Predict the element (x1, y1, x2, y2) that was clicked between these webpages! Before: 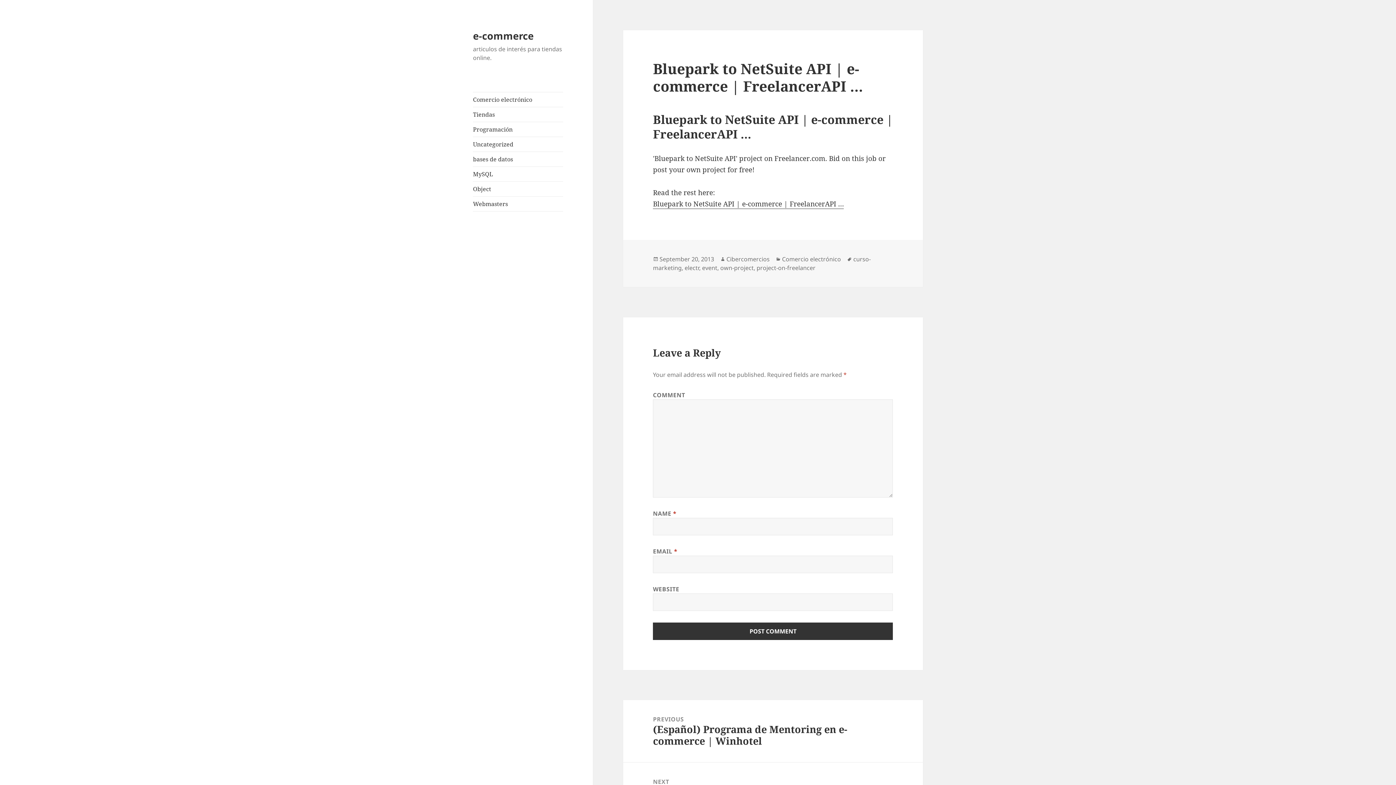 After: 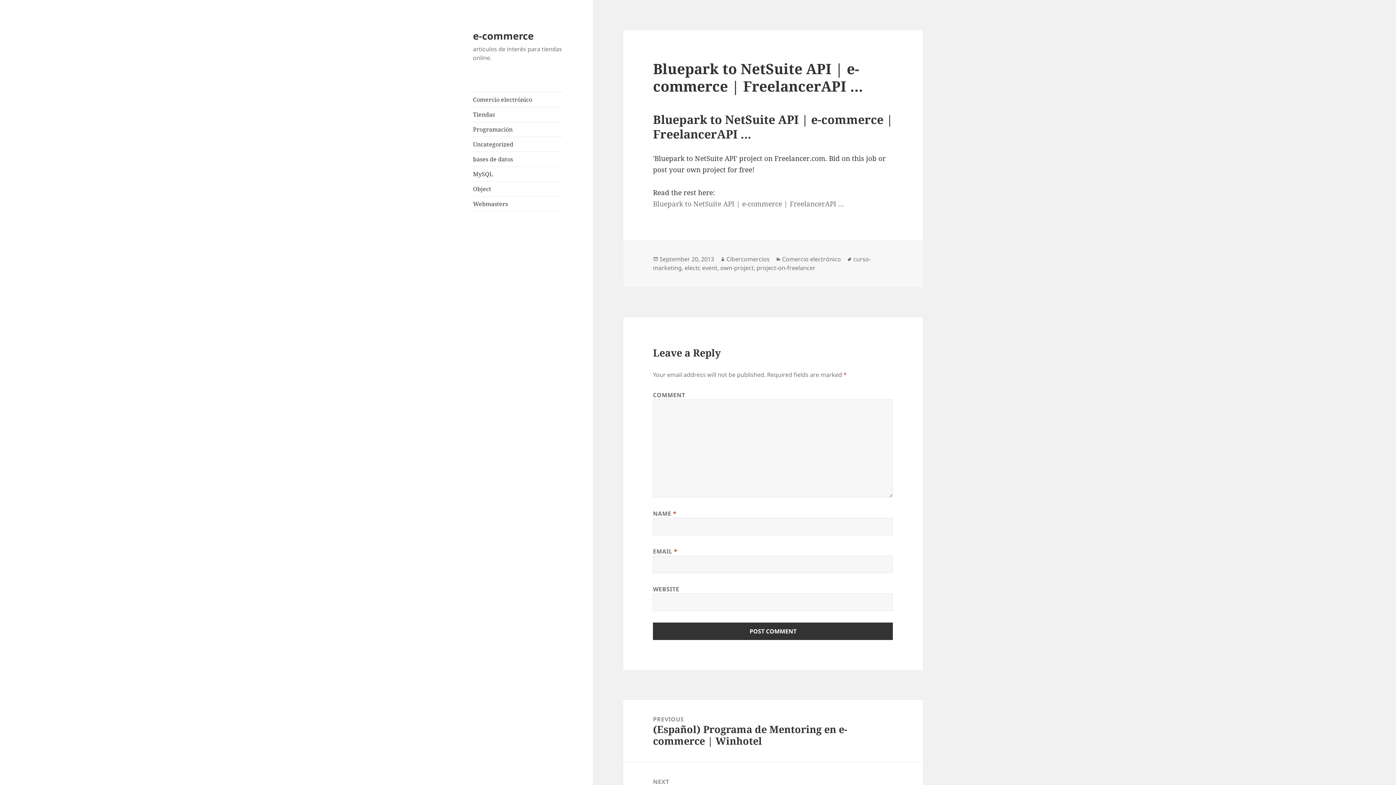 Action: label: Bluepark to NetSuite API | e-commerce | FreelancerAPI … bbox: (653, 199, 844, 209)